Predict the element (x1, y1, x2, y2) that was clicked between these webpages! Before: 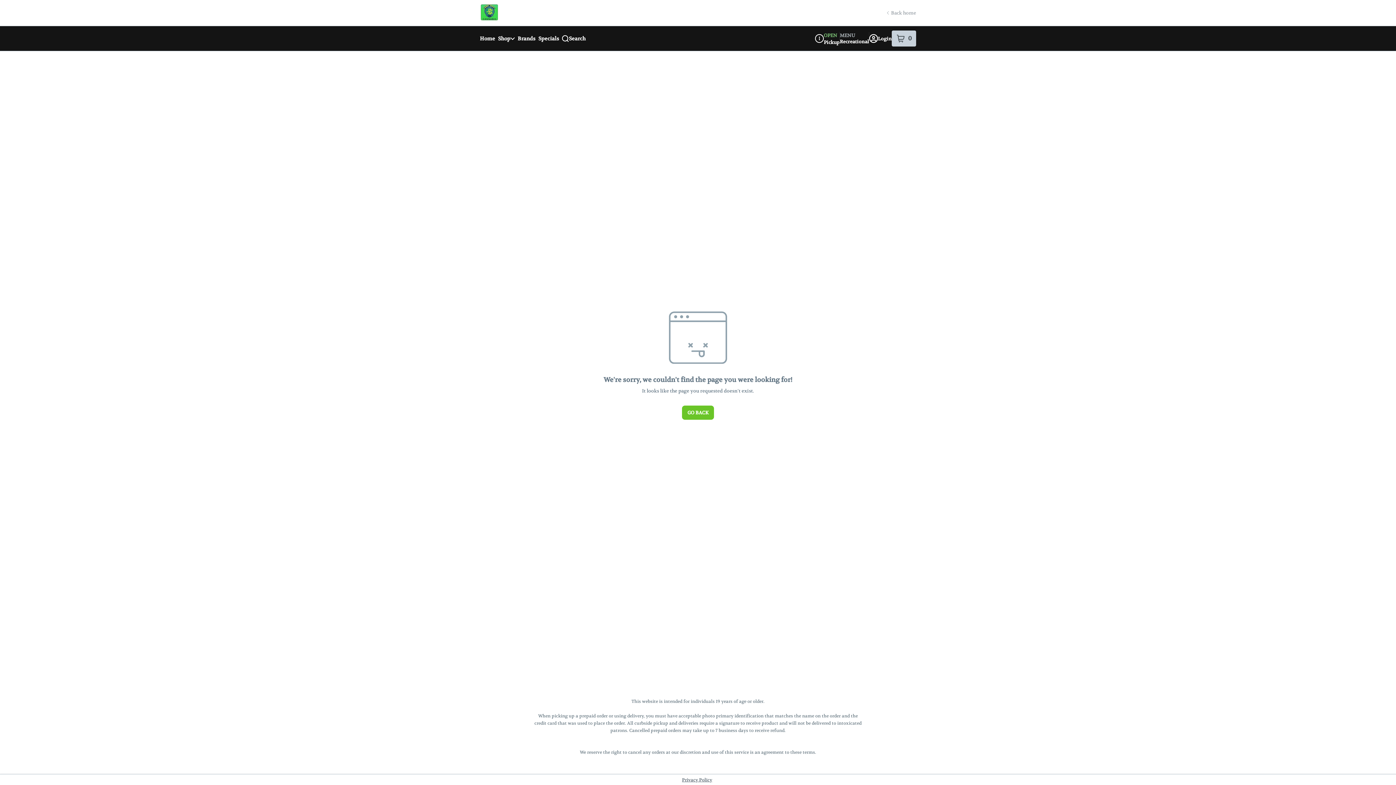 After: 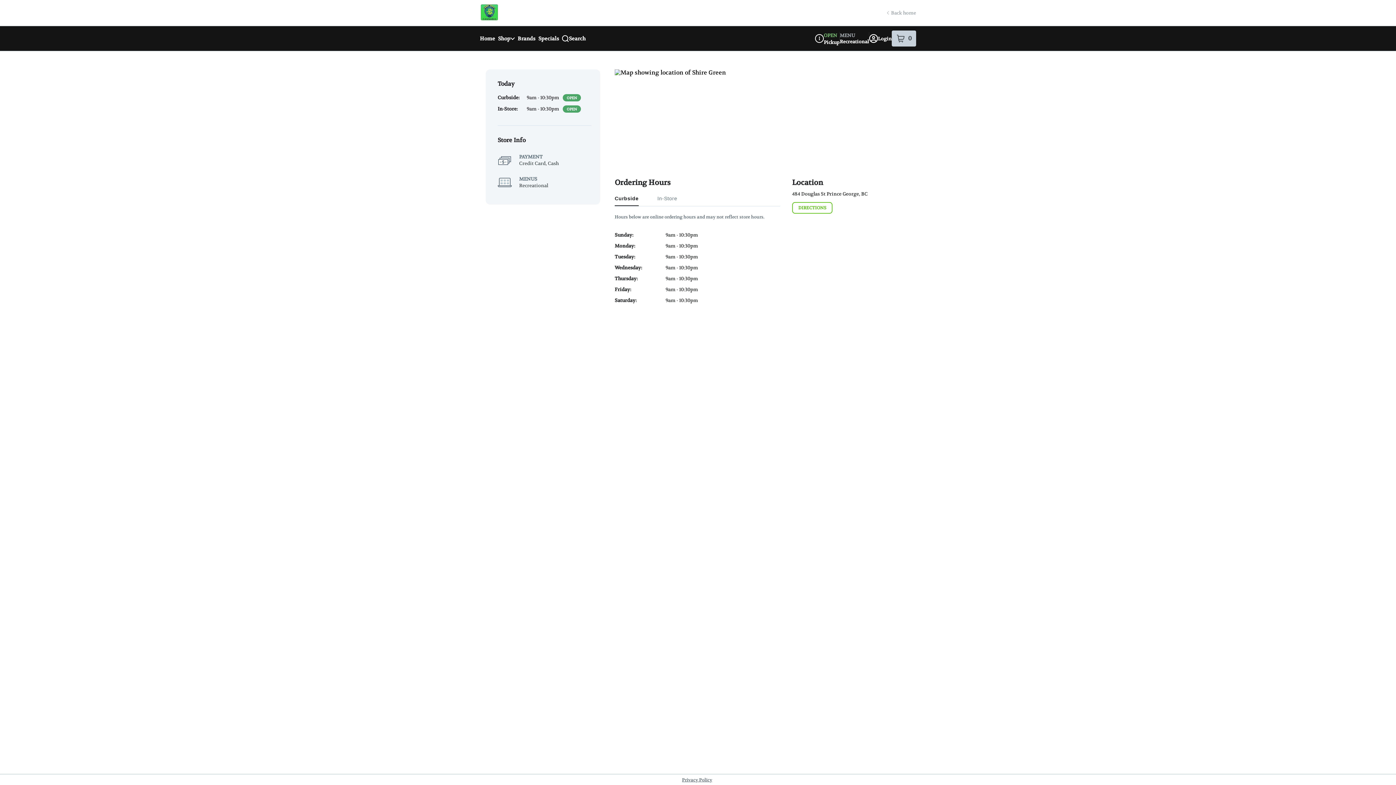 Action: label: Dispensary Info bbox: (815, 34, 824, 42)